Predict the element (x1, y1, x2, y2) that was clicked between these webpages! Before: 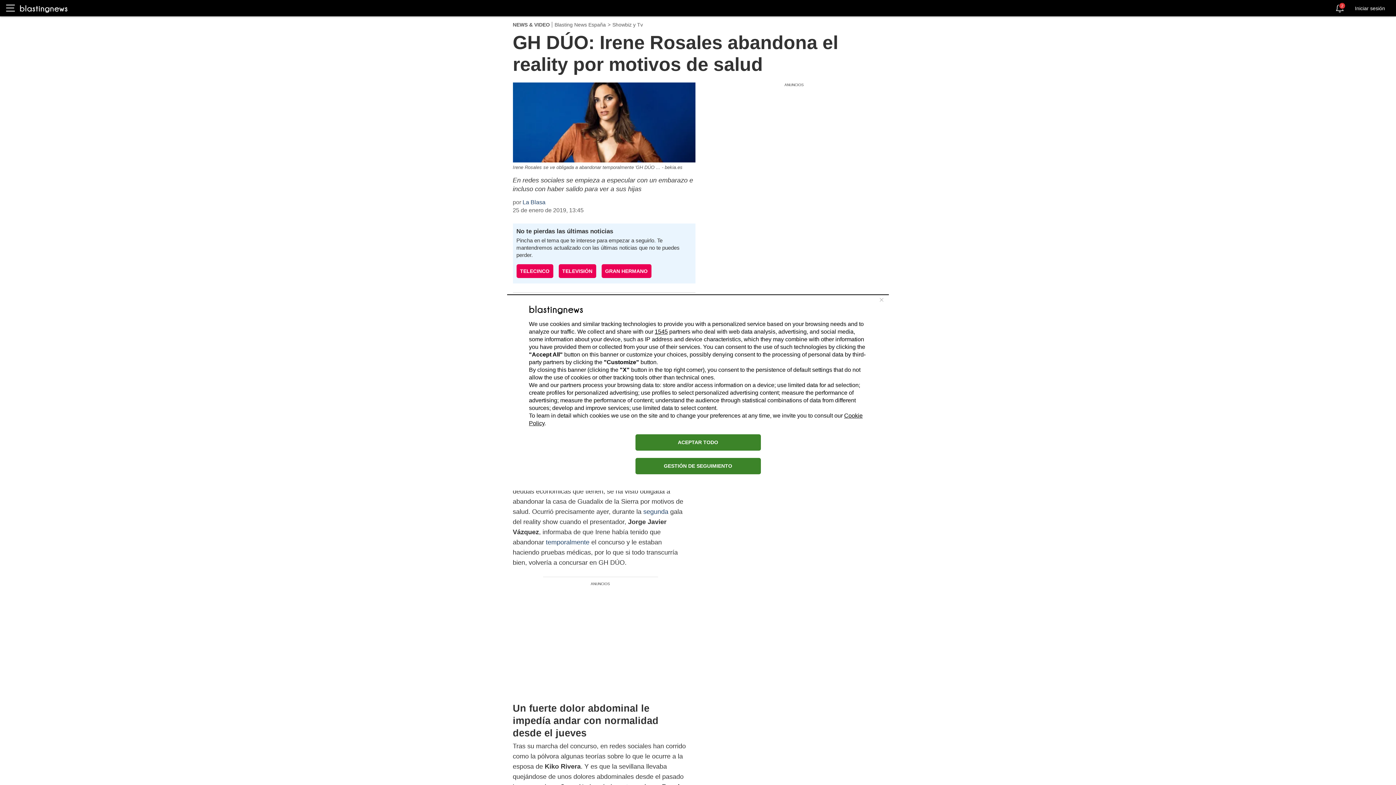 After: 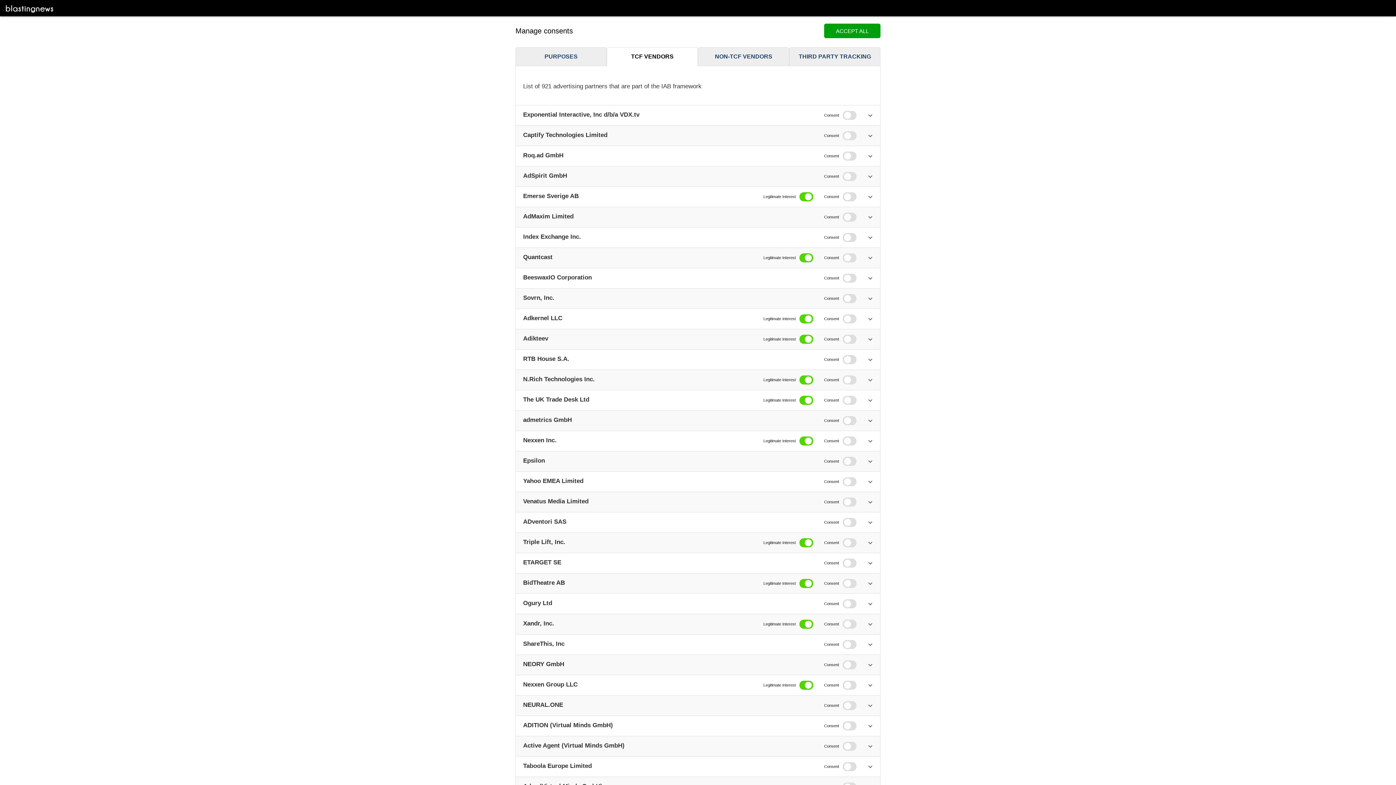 Action: bbox: (654, 328, 668, 334) label: 1545